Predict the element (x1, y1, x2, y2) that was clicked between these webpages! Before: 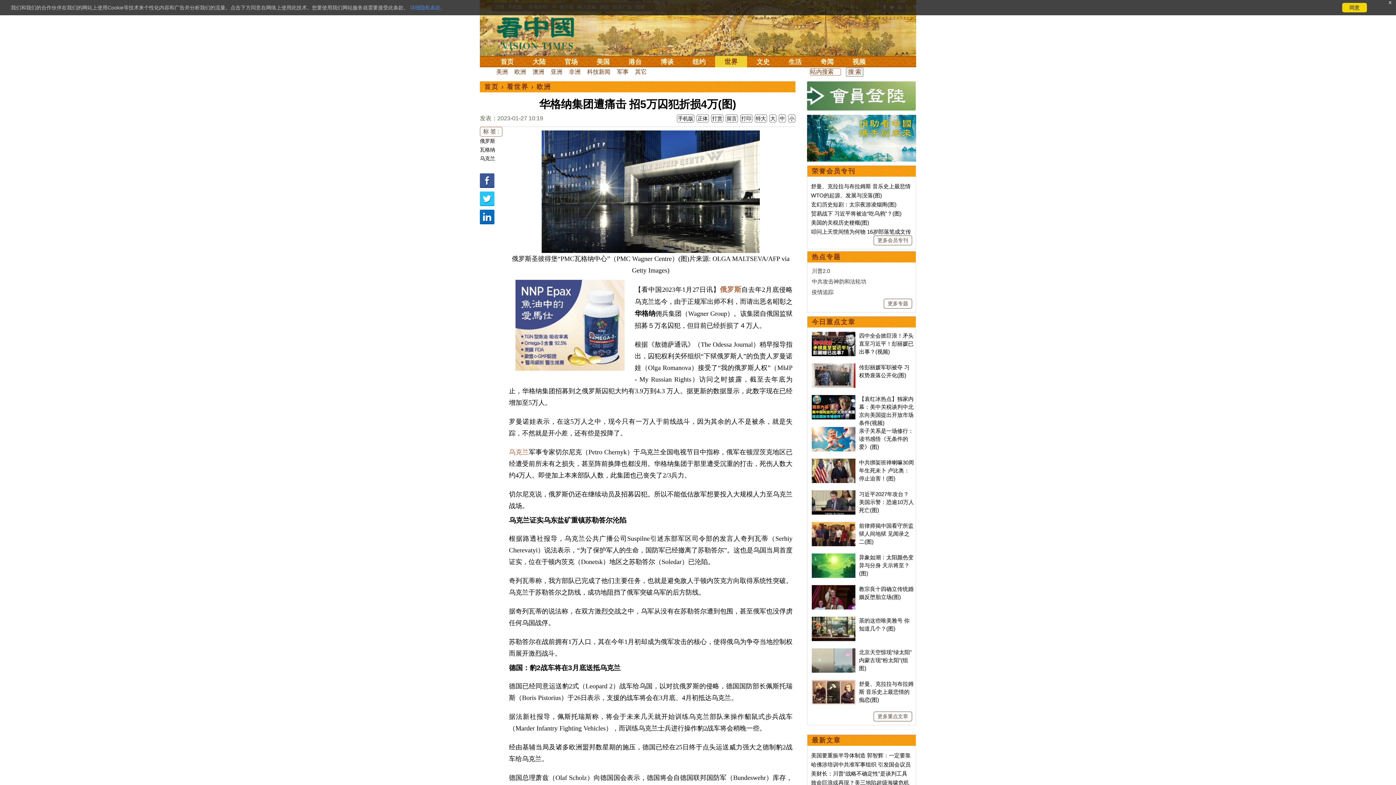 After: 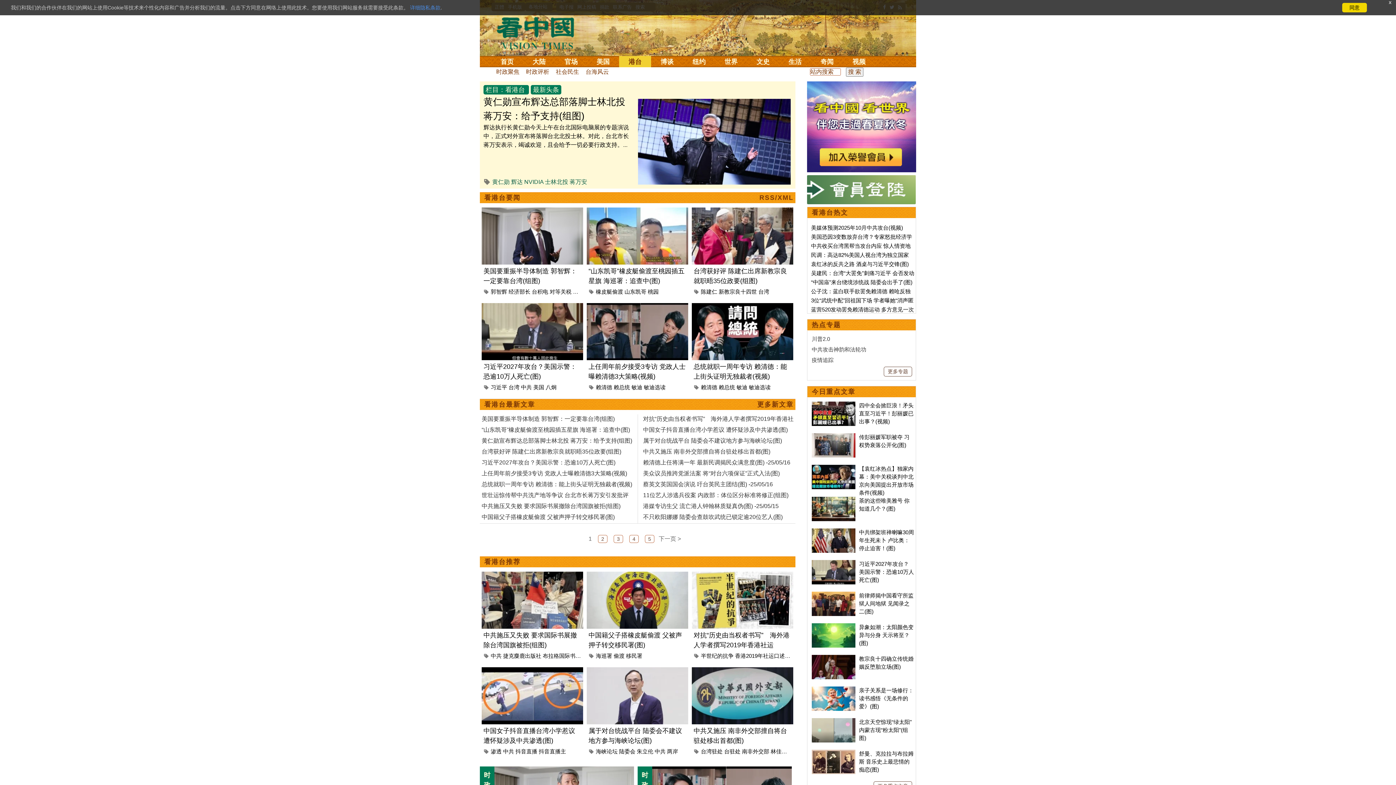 Action: label: 港台 bbox: (619, 56, 651, 67)